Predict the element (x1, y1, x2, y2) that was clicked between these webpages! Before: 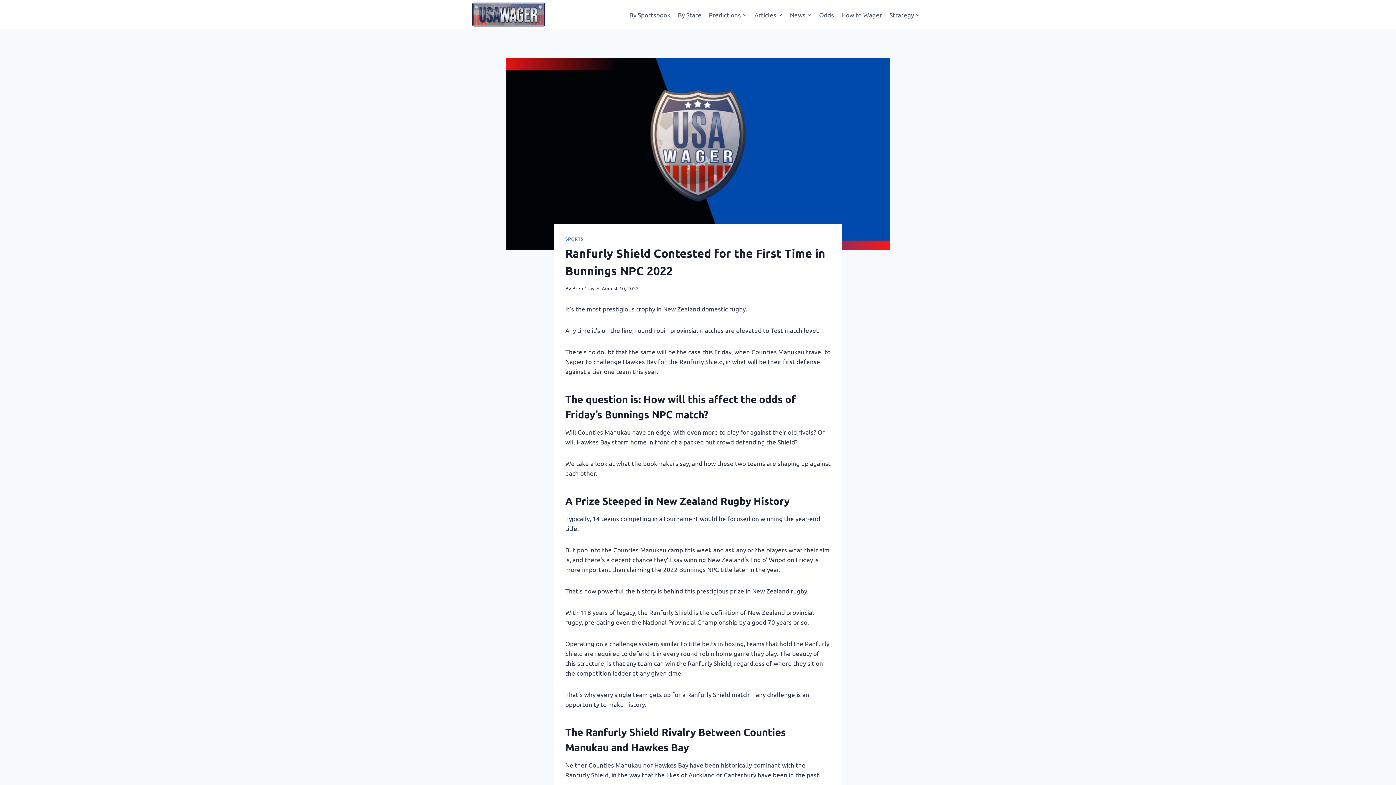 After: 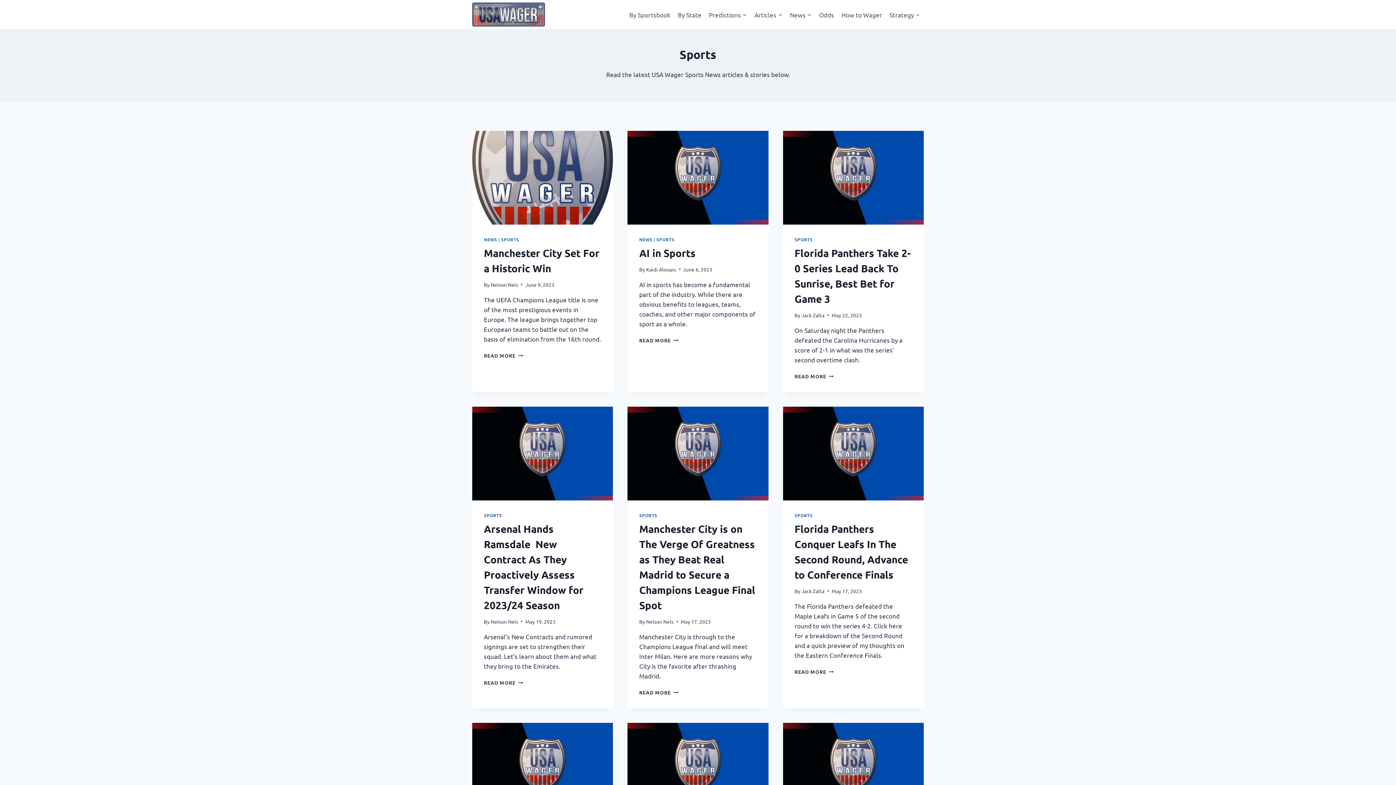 Action: bbox: (565, 236, 583, 241) label: SPORTS